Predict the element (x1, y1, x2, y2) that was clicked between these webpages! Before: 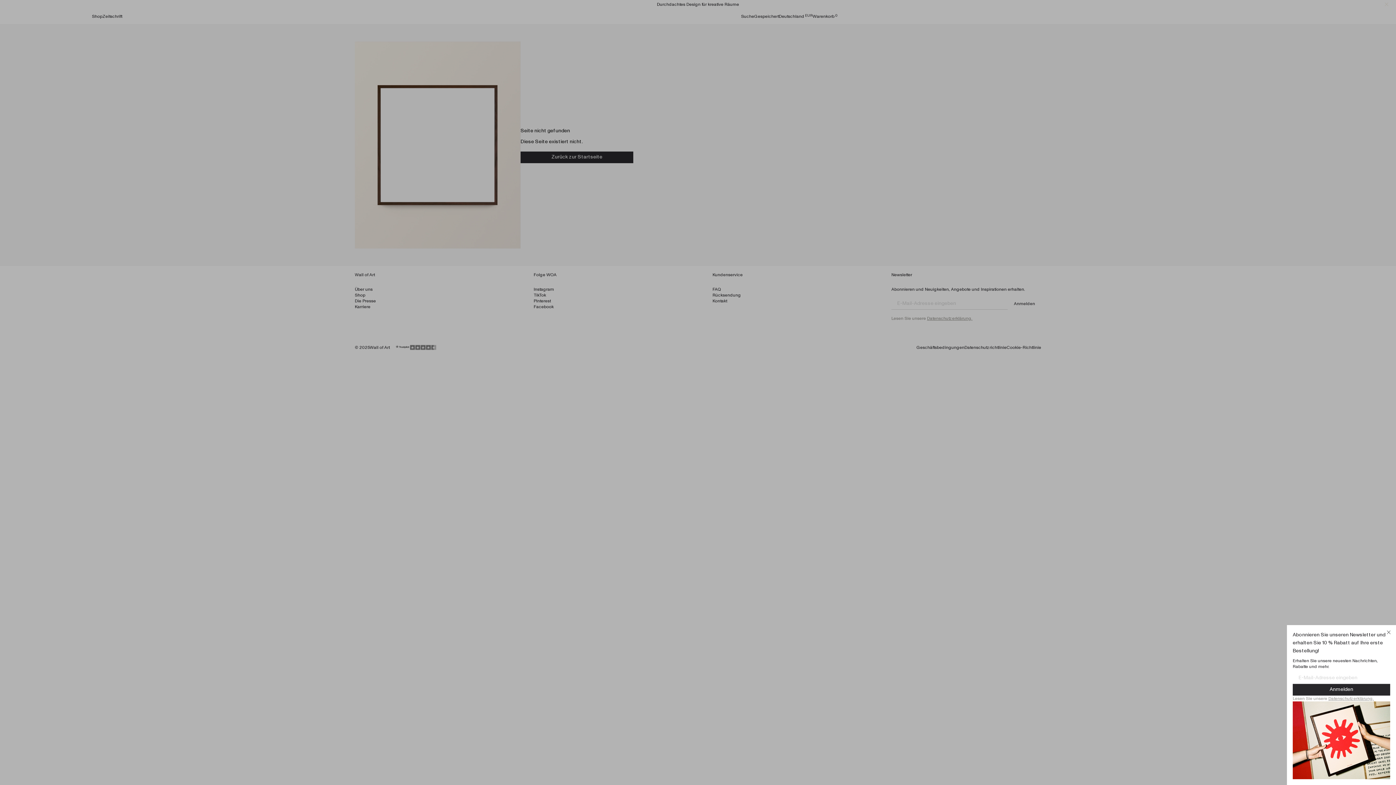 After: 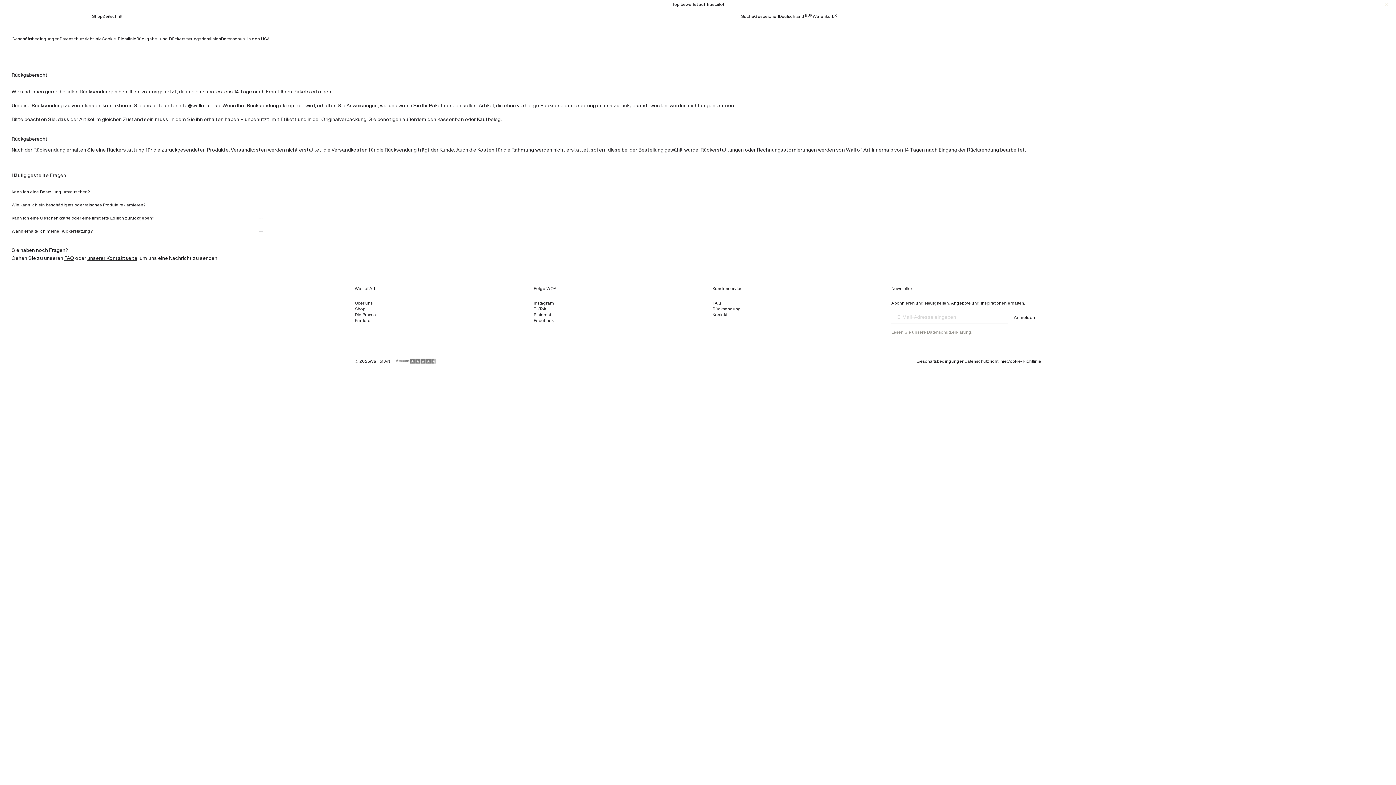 Action: bbox: (1328, 696, 1374, 700) label: Datenschutzerklärung.